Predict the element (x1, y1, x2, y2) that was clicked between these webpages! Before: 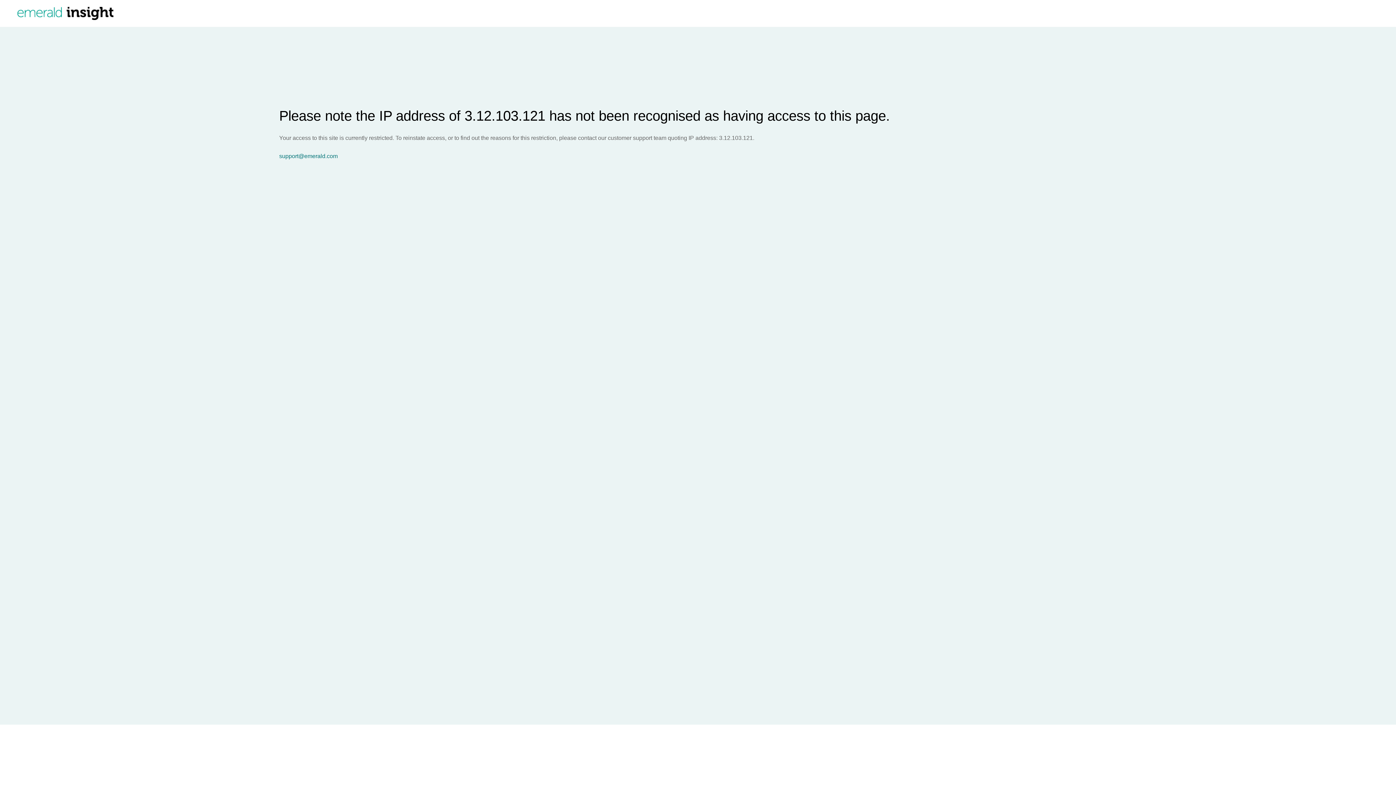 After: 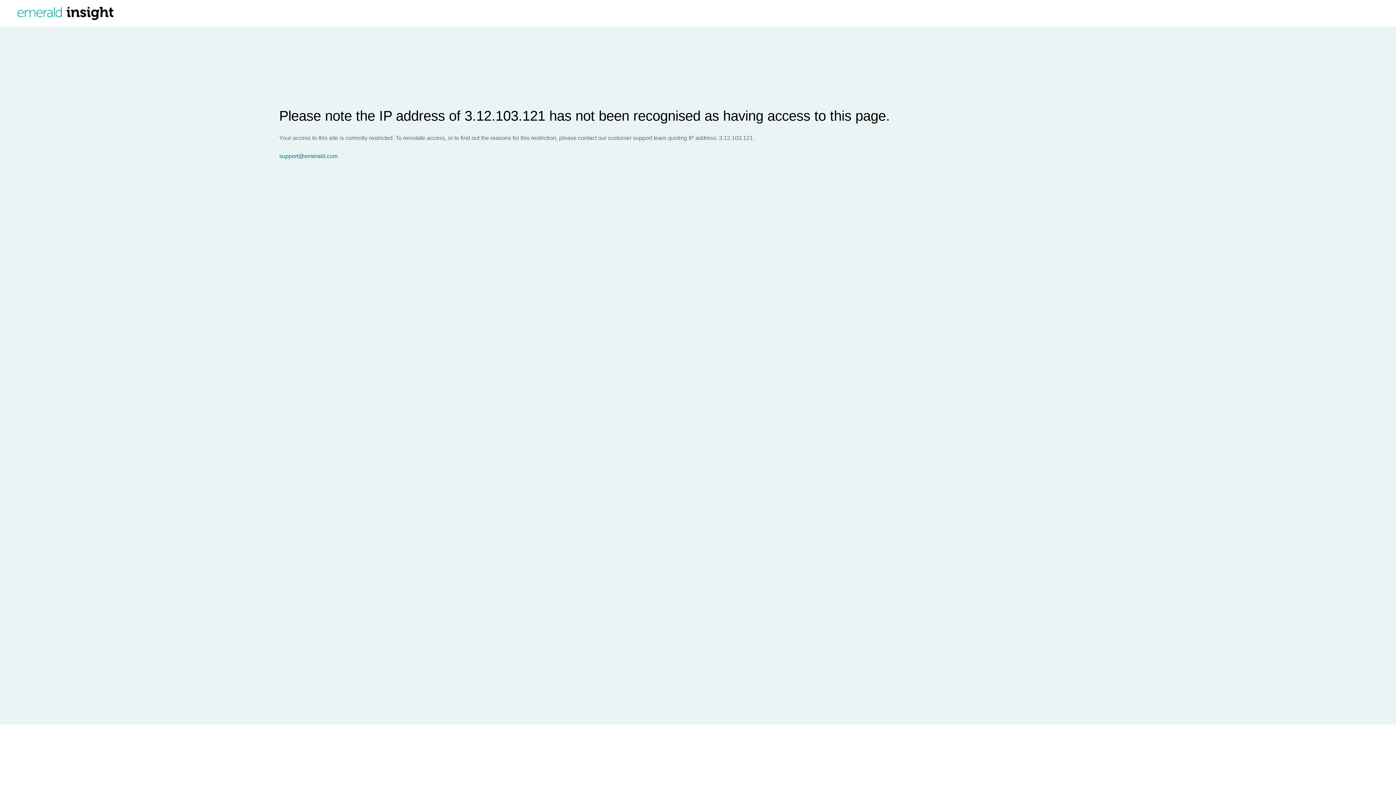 Action: bbox: (279, 153, 1396, 159) label: support@emerald.com